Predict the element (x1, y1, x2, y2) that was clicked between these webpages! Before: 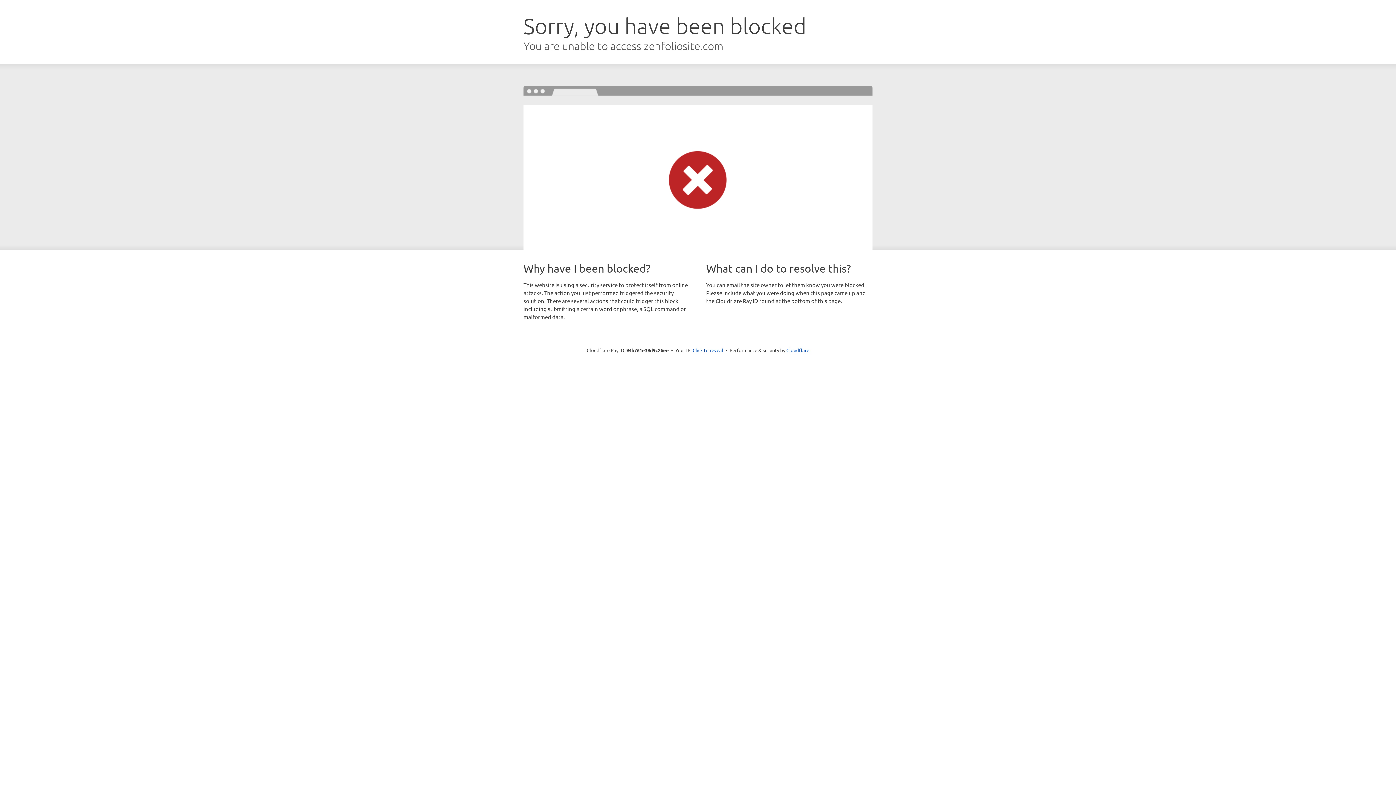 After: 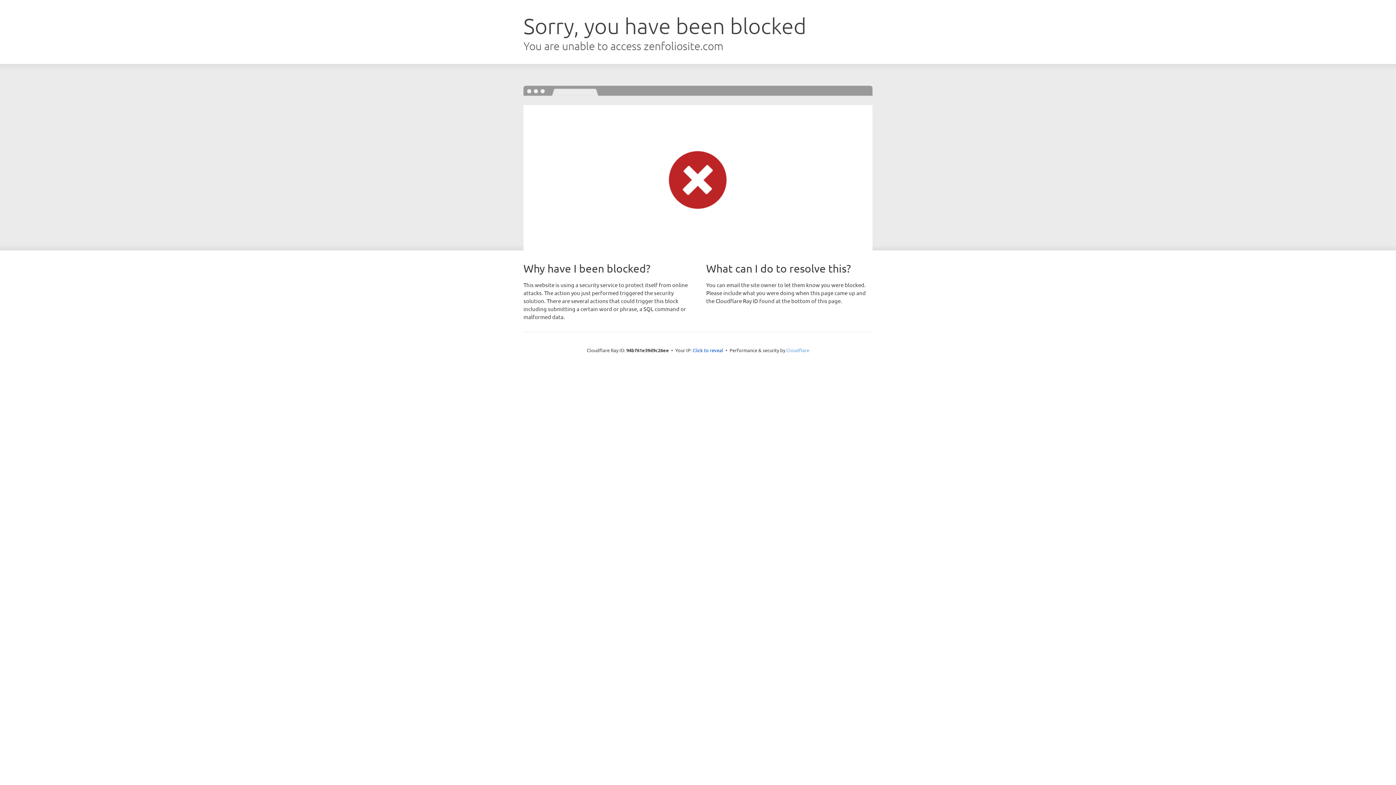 Action: label: Cloudflare bbox: (786, 347, 809, 353)